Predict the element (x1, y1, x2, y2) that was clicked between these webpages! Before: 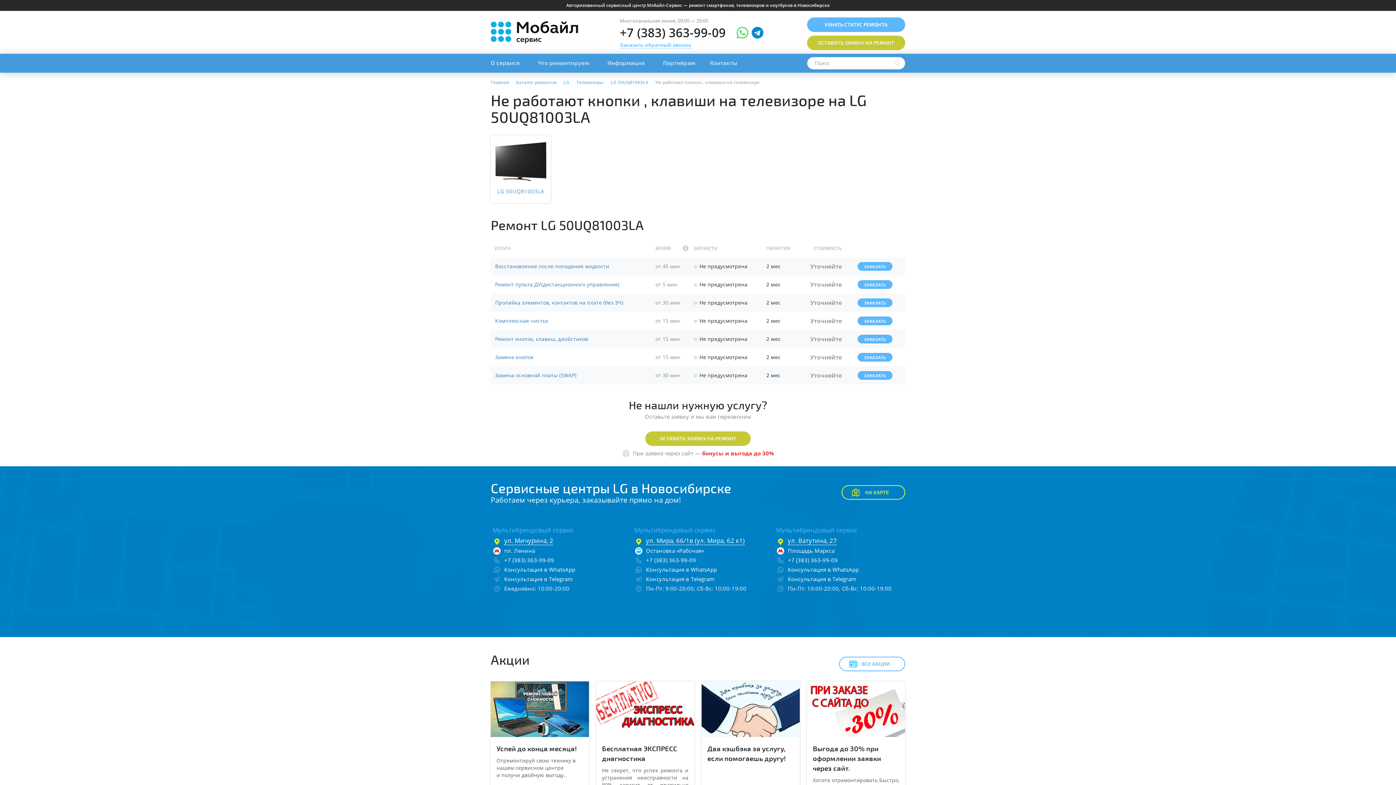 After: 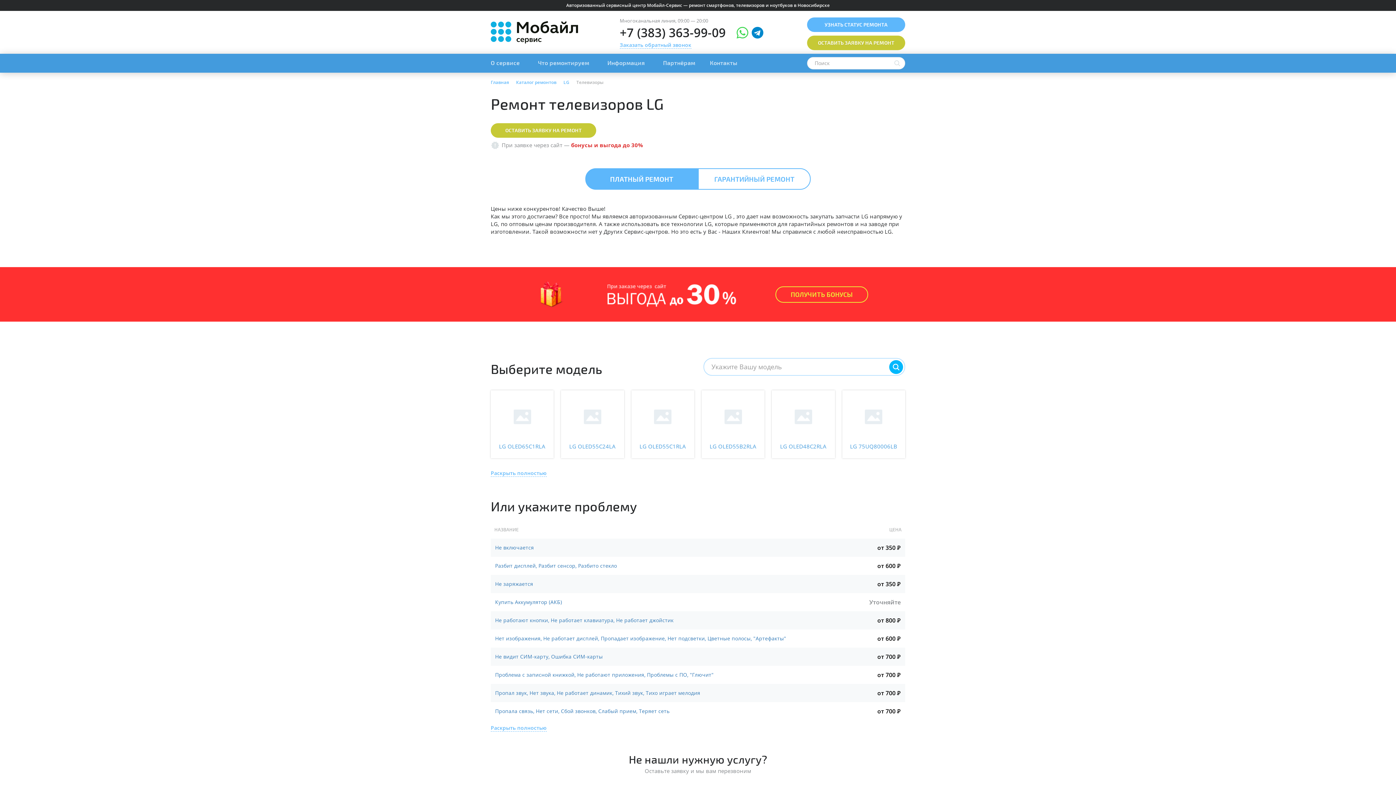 Action: label: Телевизоры bbox: (576, 79, 603, 85)